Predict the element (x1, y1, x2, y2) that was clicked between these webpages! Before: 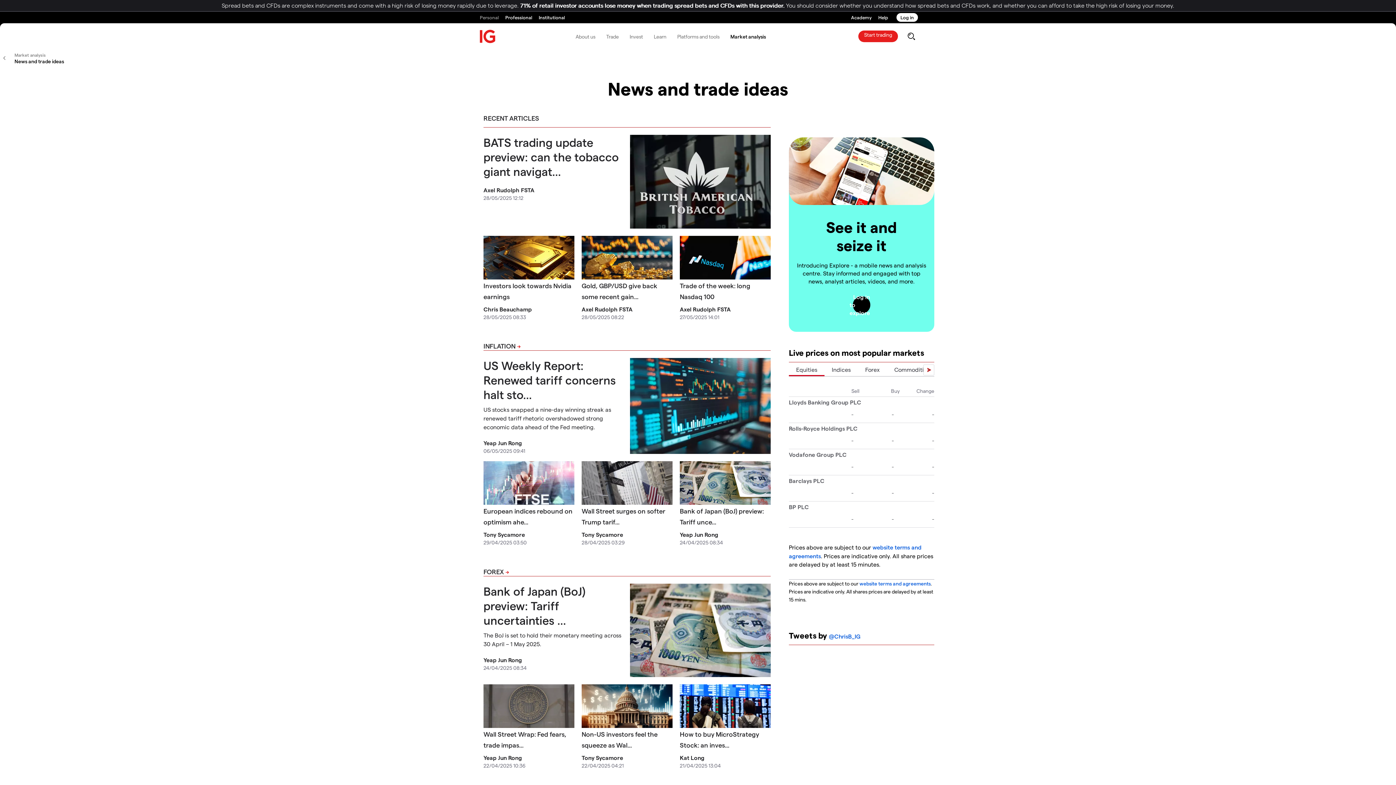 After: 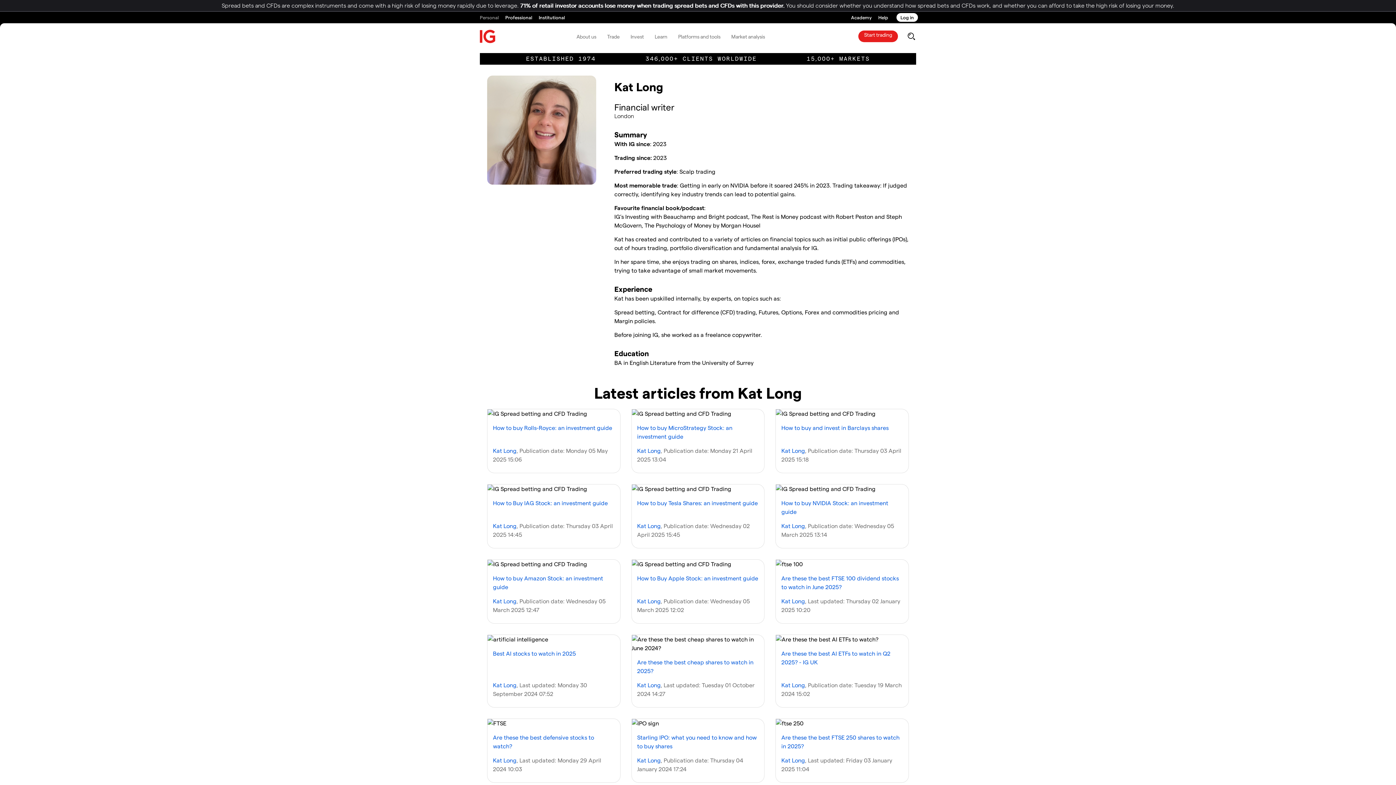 Action: label: Kat Long bbox: (680, 754, 704, 761)